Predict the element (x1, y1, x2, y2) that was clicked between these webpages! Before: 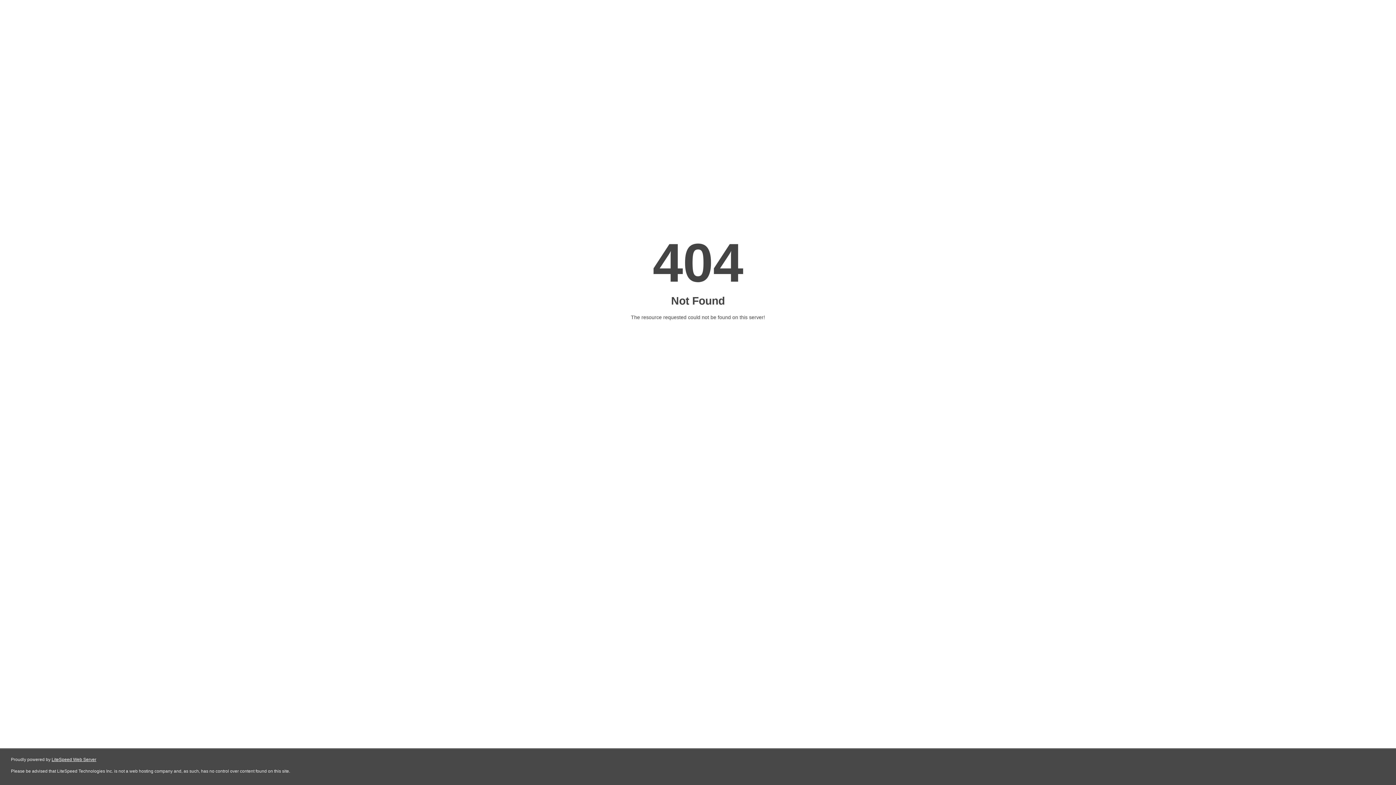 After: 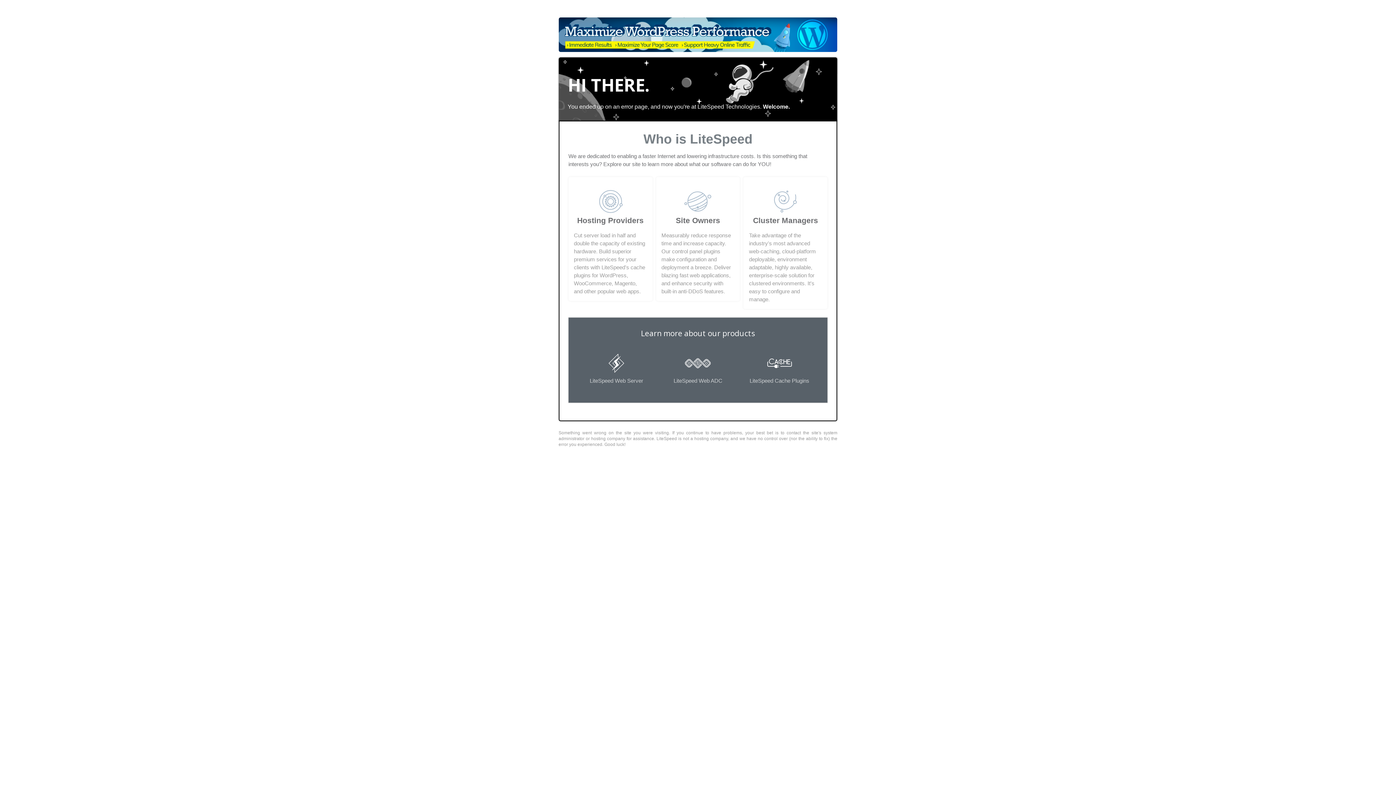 Action: label: LiteSpeed Web Server bbox: (51, 757, 96, 762)